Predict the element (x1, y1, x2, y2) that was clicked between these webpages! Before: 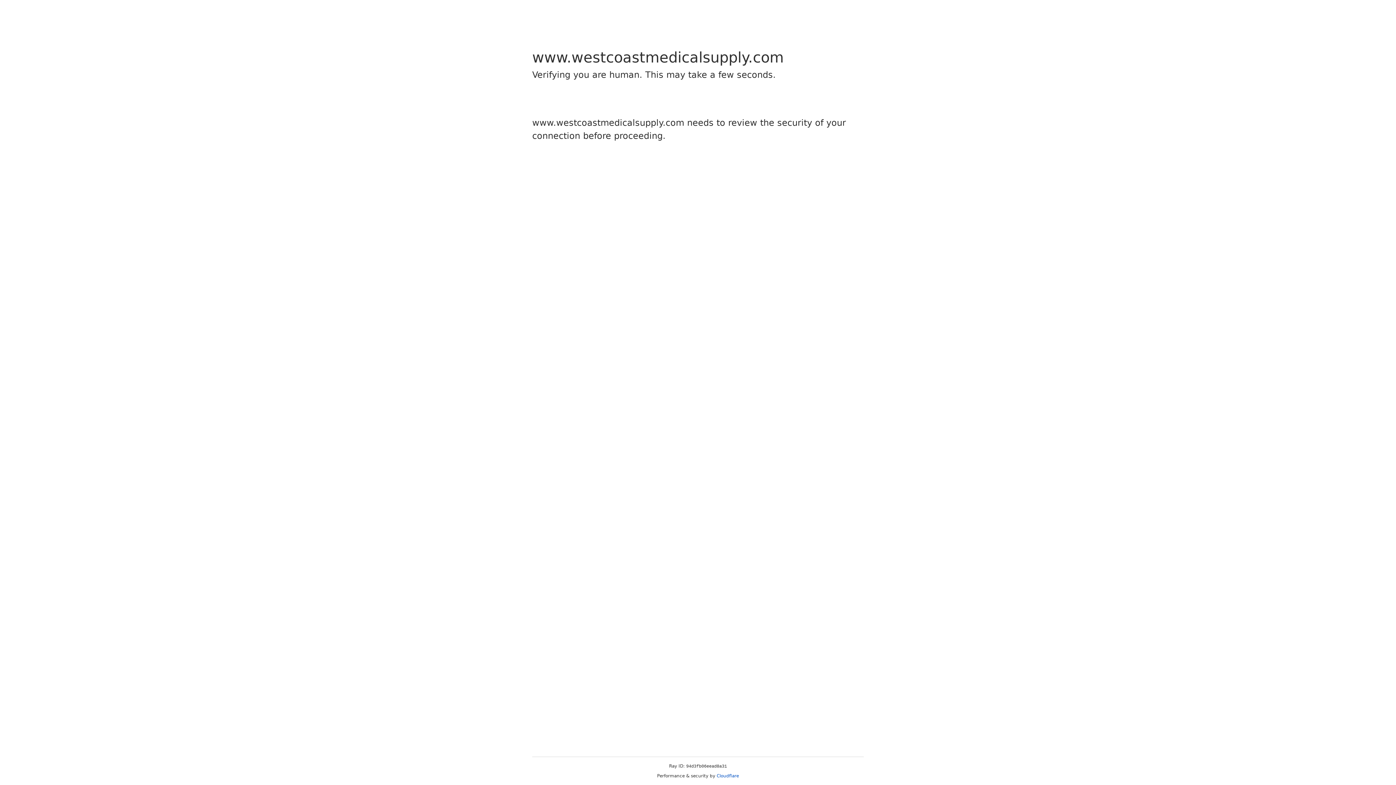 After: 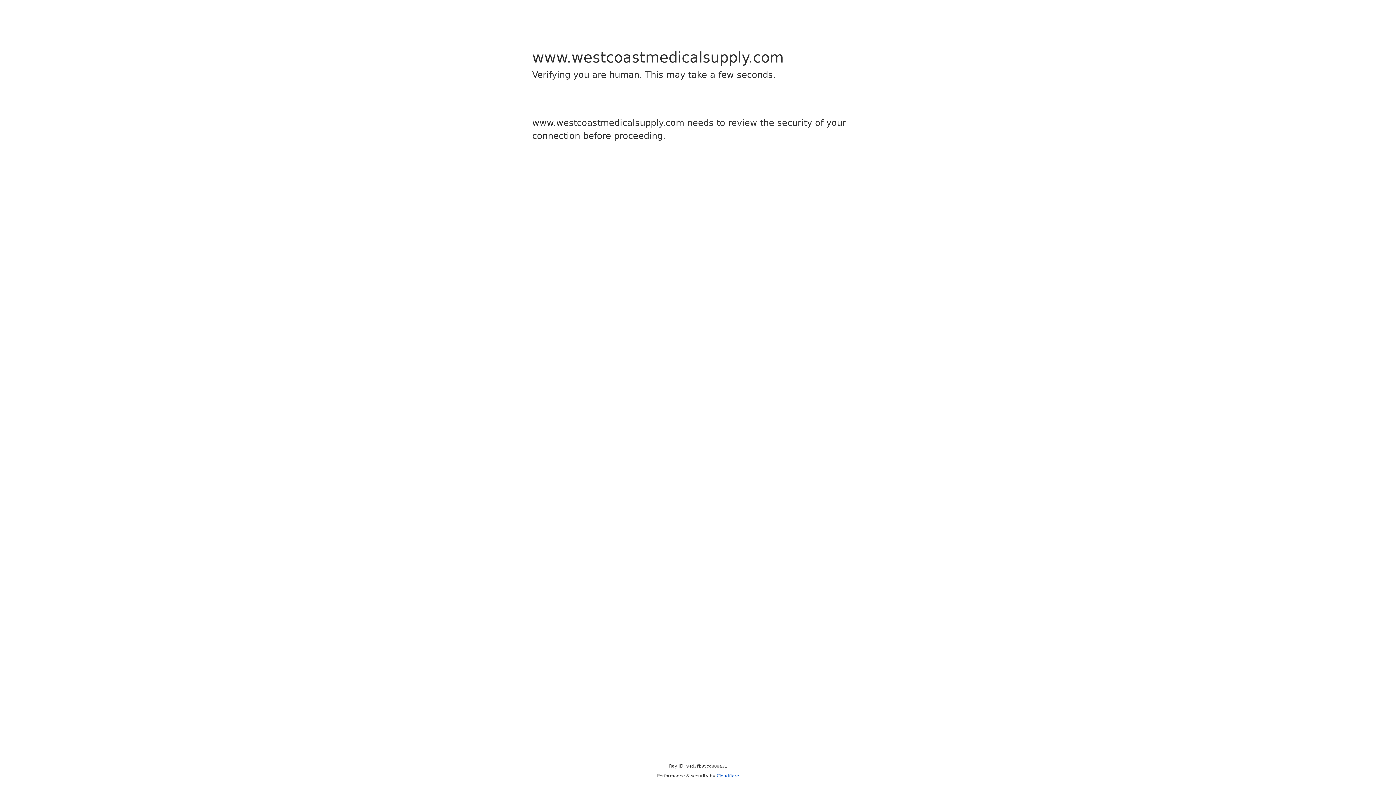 Action: bbox: (716, 773, 739, 778) label: Cloudflare